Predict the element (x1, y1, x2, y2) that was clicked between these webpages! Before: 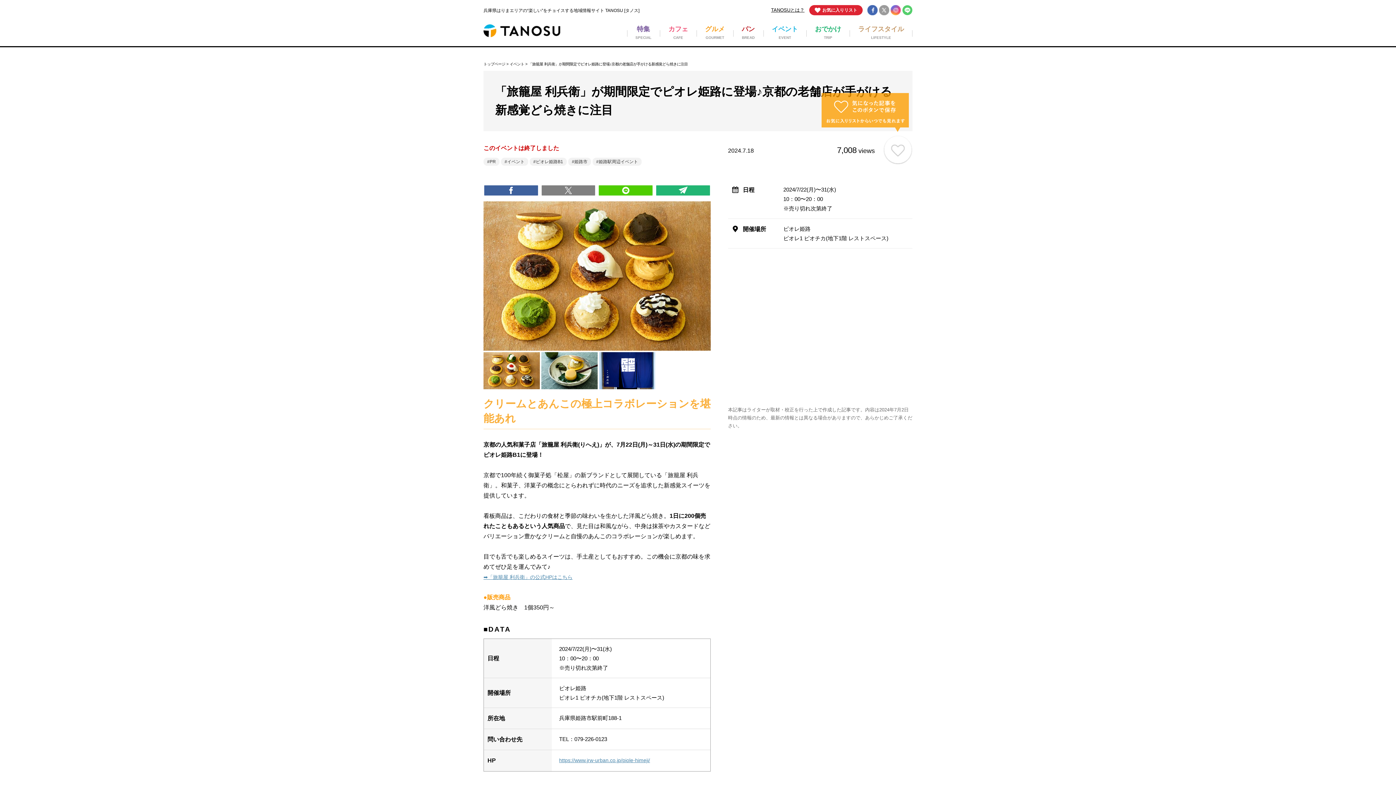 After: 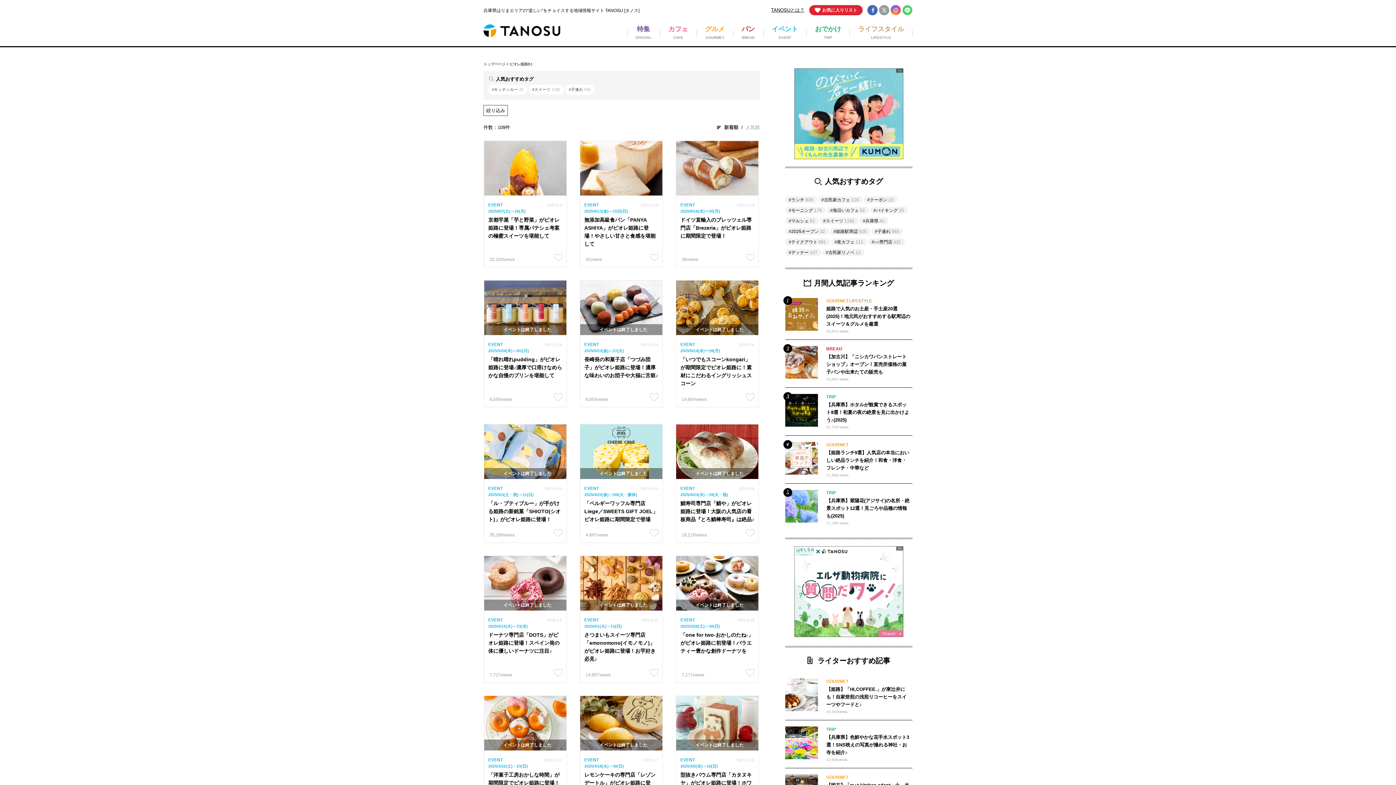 Action: bbox: (529, 157, 566, 165) label: ピオレ姫路B1